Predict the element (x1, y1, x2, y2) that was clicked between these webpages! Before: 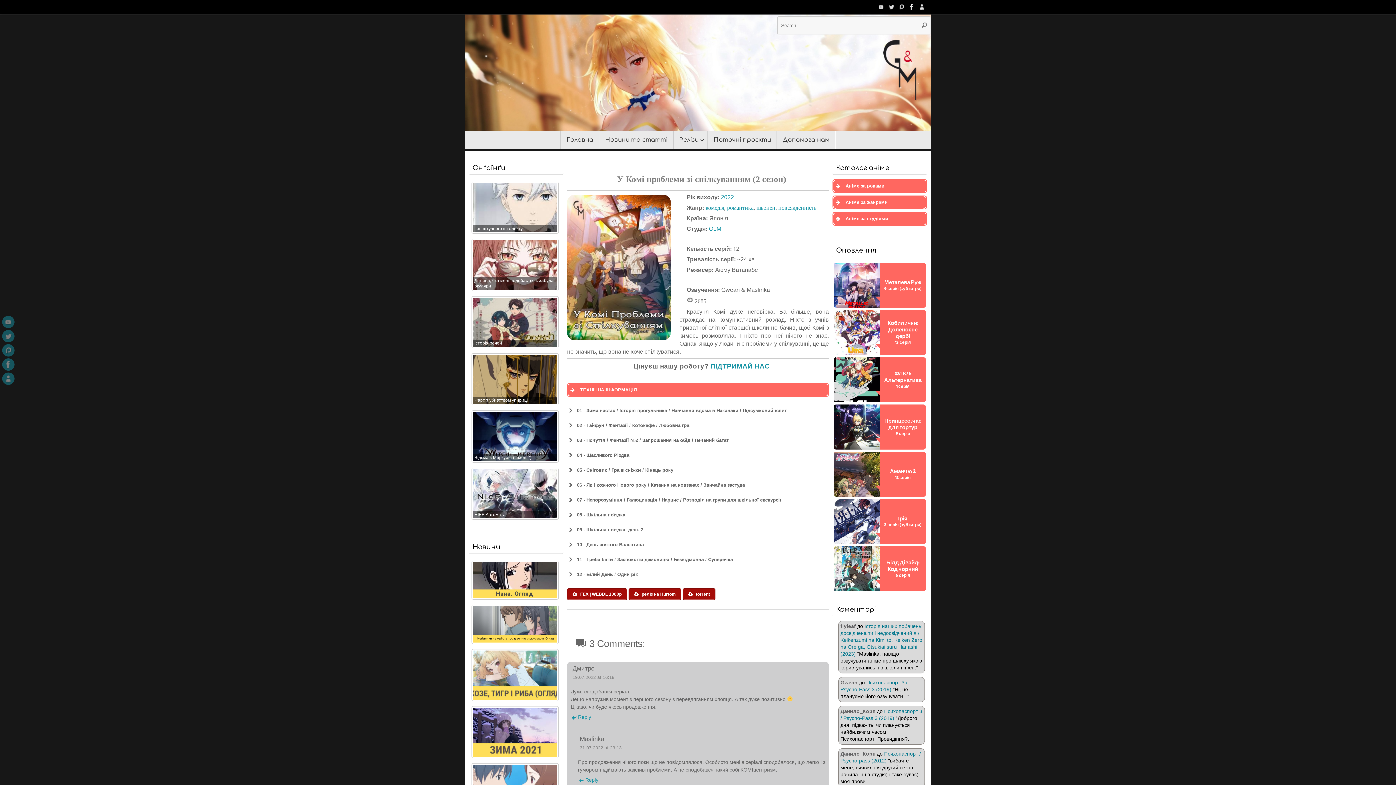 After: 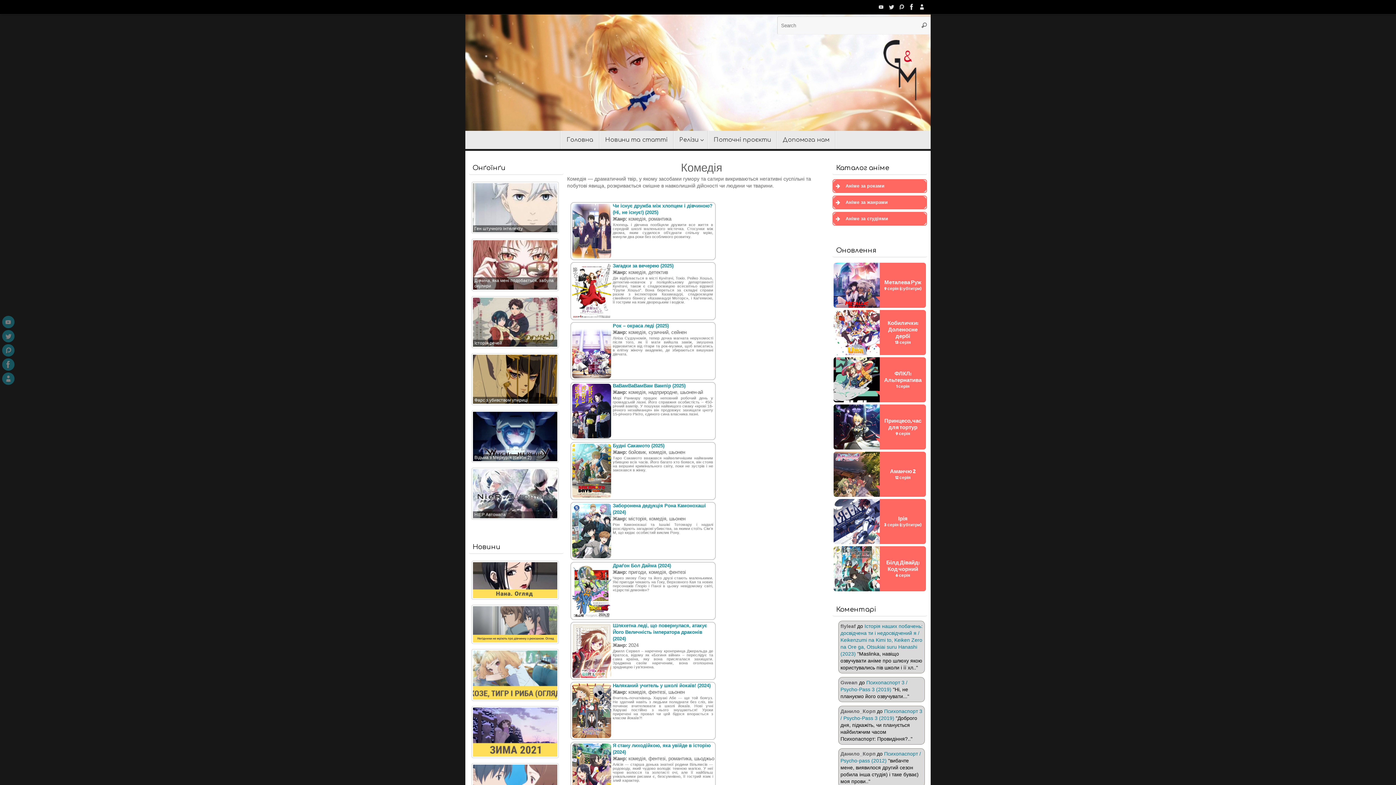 Action: bbox: (705, 204, 724, 210) label: комедія